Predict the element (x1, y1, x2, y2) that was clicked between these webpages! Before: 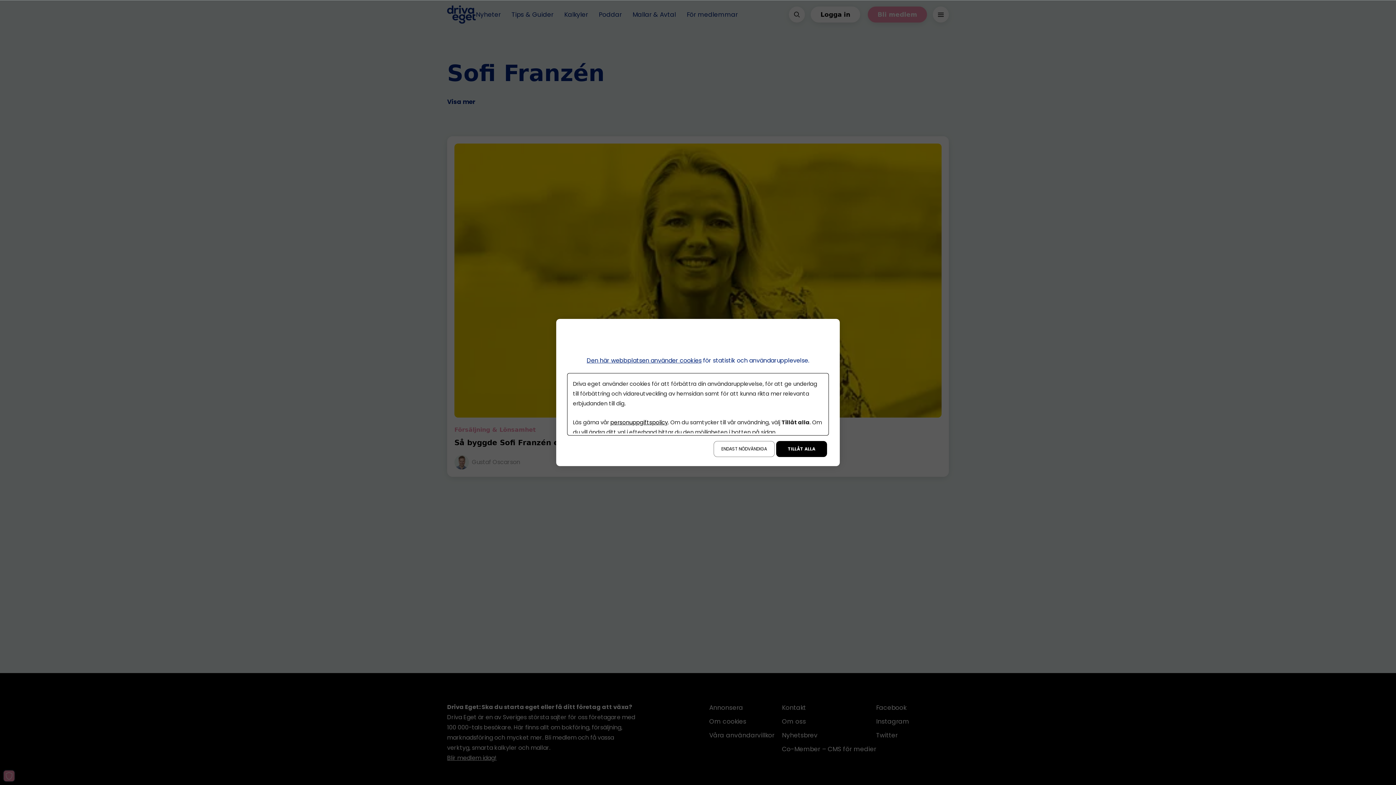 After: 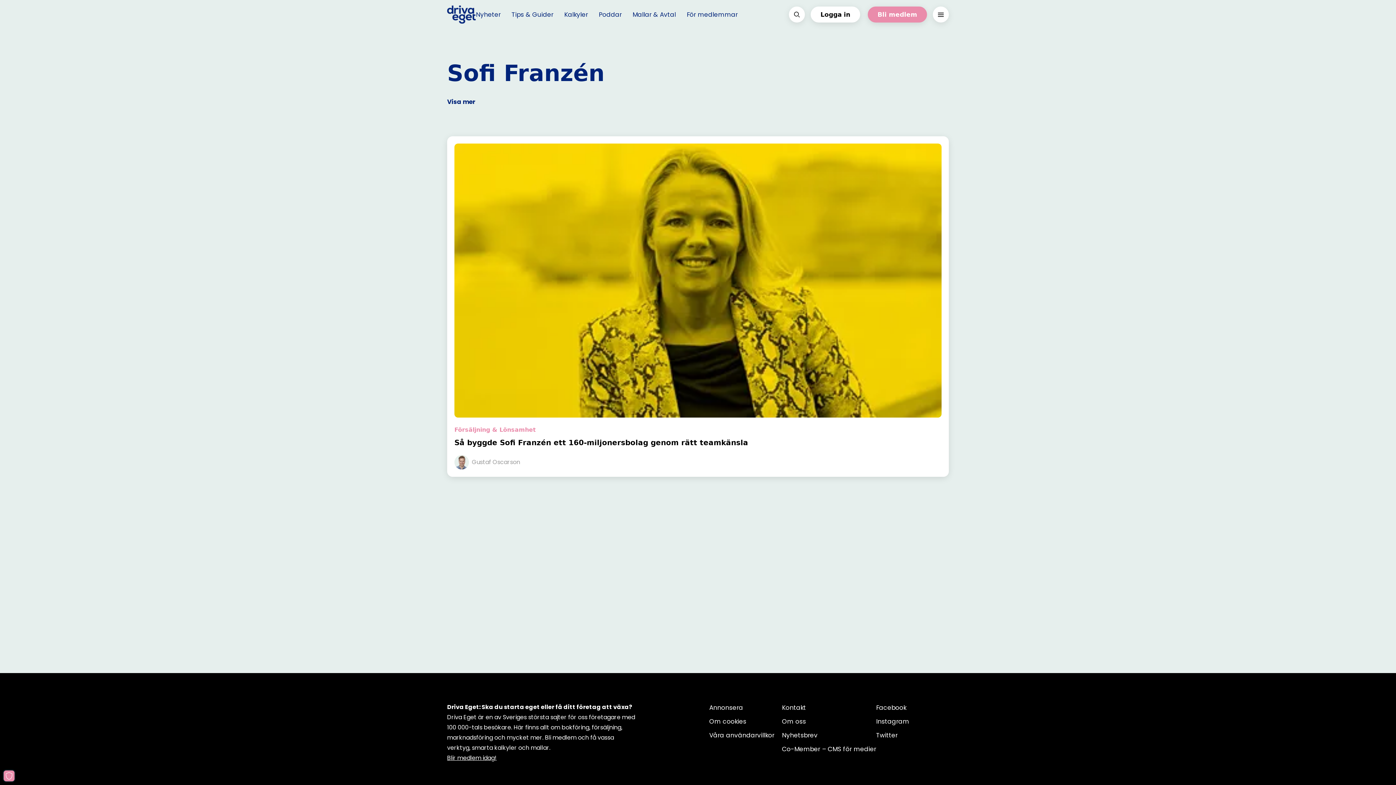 Action: bbox: (713, 441, 774, 457) label: ENDAST NÖDVÄNDIGA